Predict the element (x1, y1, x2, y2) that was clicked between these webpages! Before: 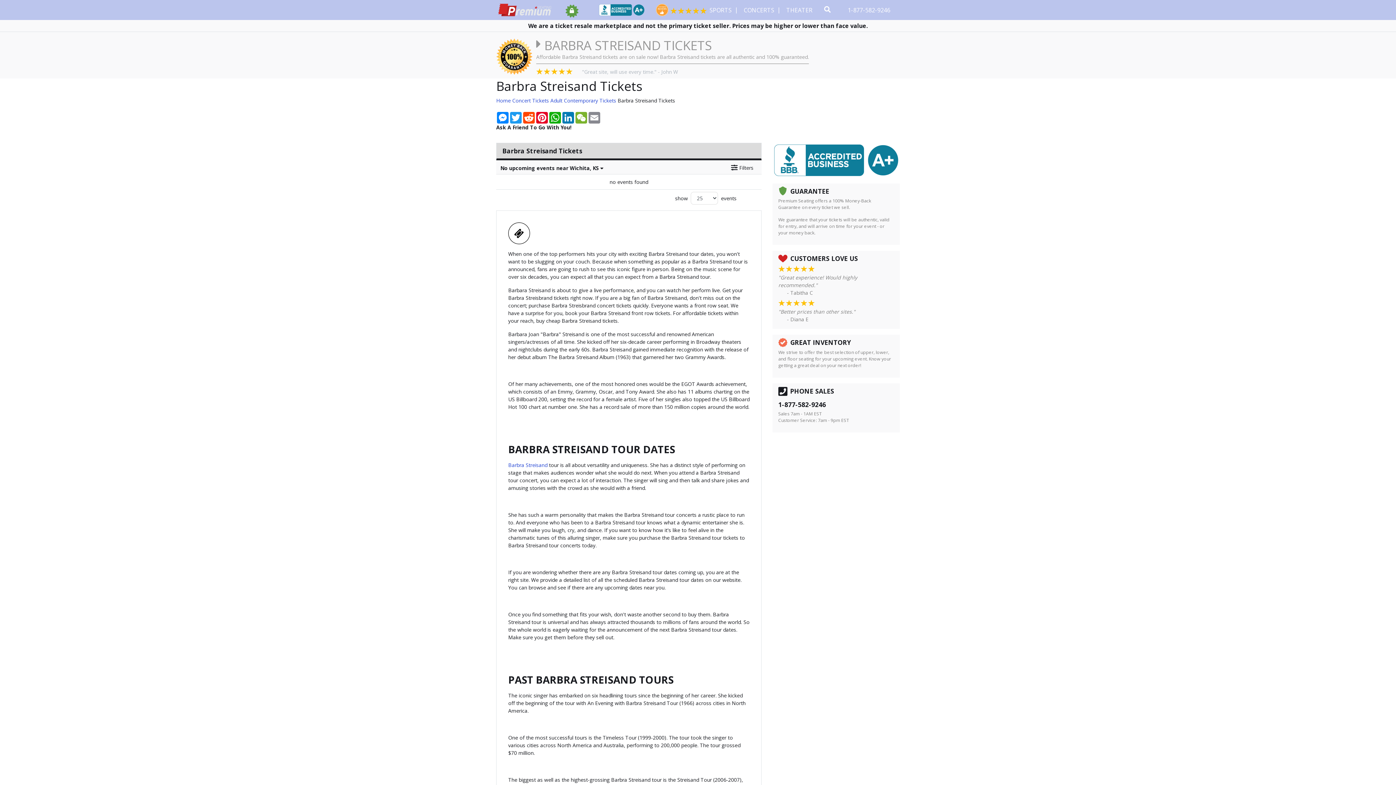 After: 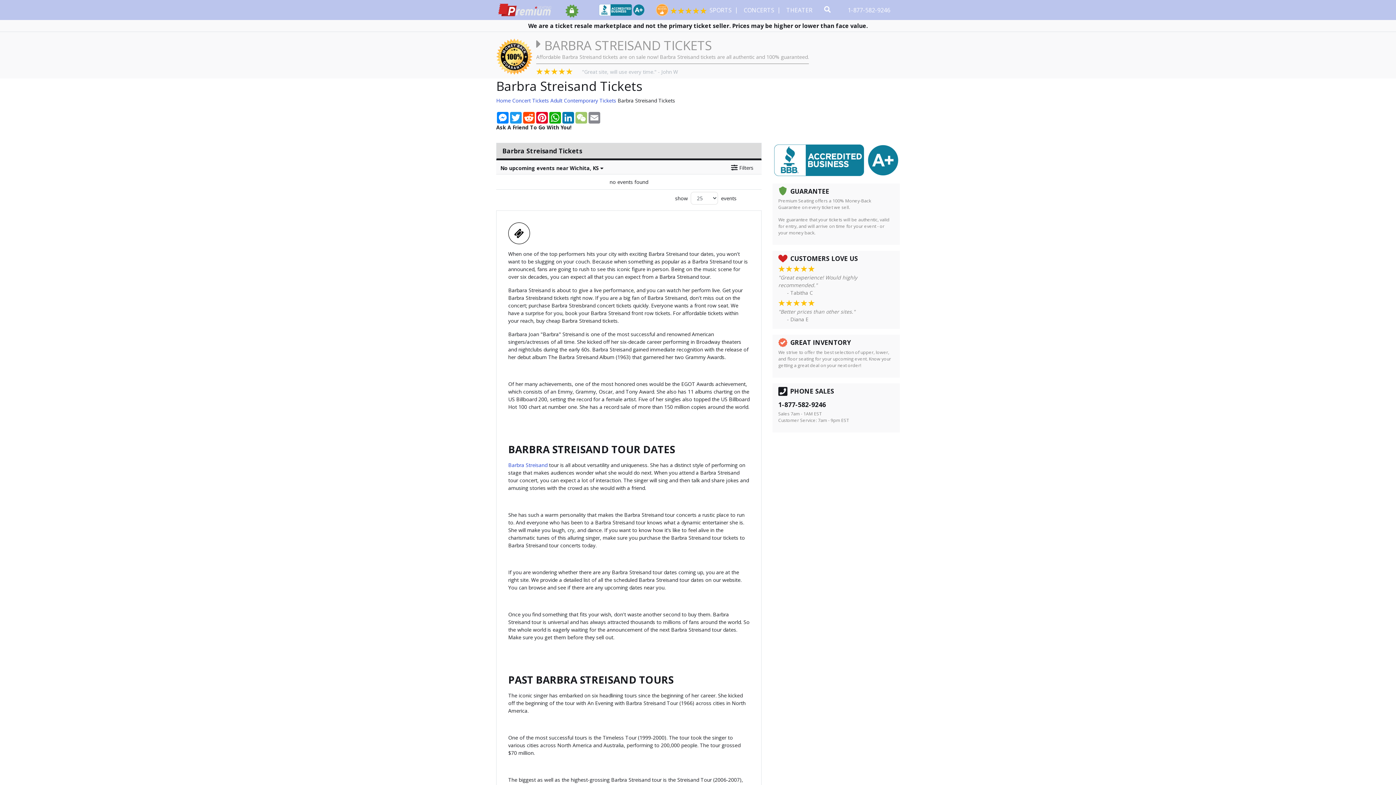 Action: bbox: (574, 112, 588, 123) label: WeChat